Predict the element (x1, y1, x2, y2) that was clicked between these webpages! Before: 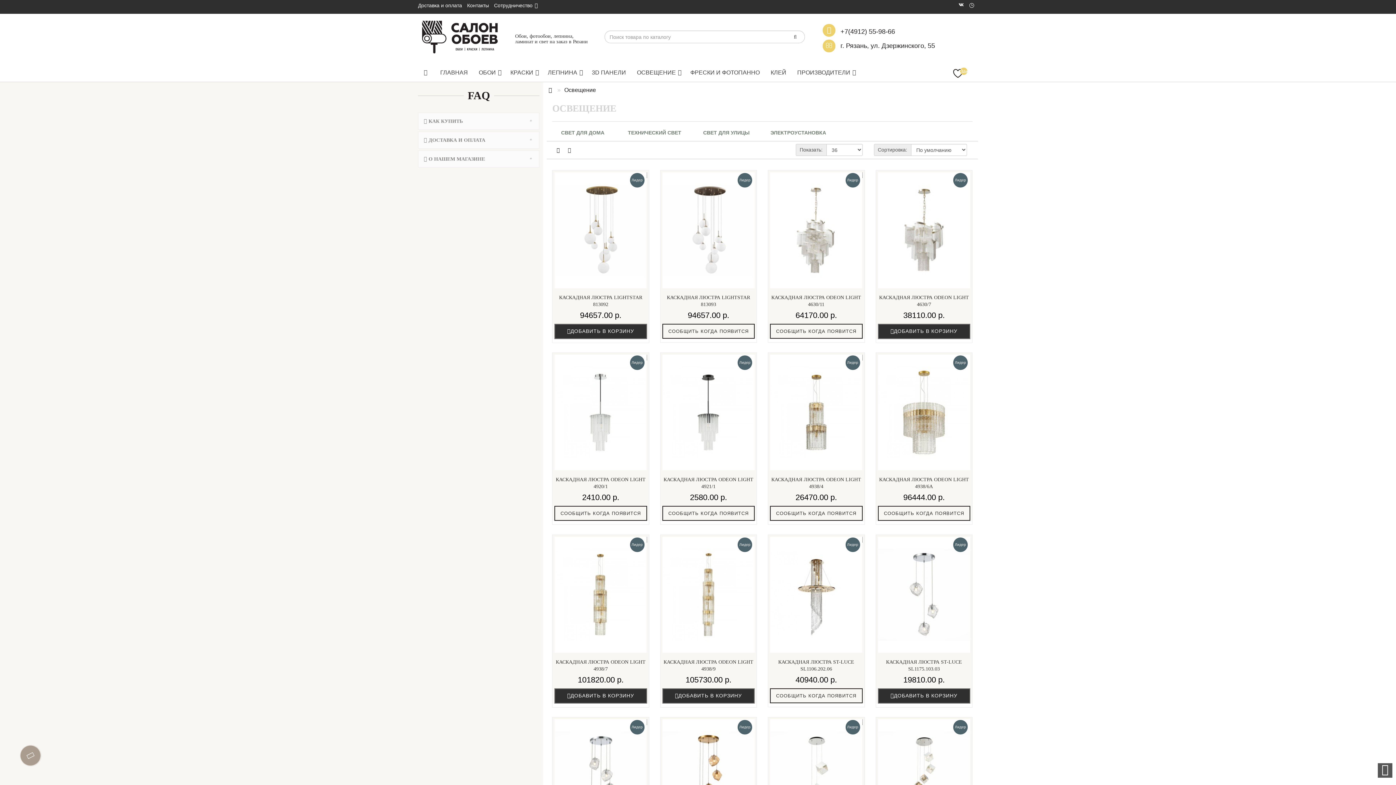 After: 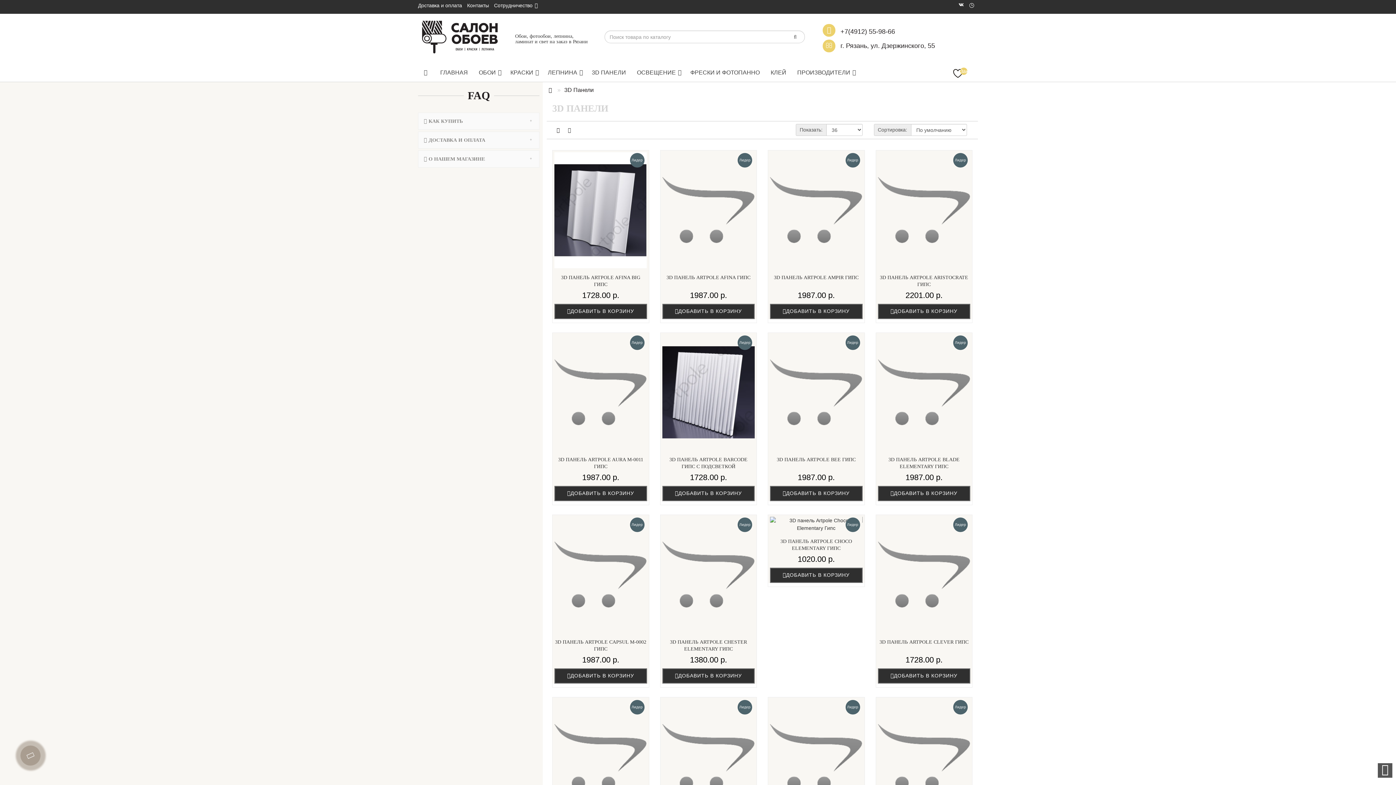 Action: bbox: (586, 63, 631, 81) label: 3D ПАНЕЛИ